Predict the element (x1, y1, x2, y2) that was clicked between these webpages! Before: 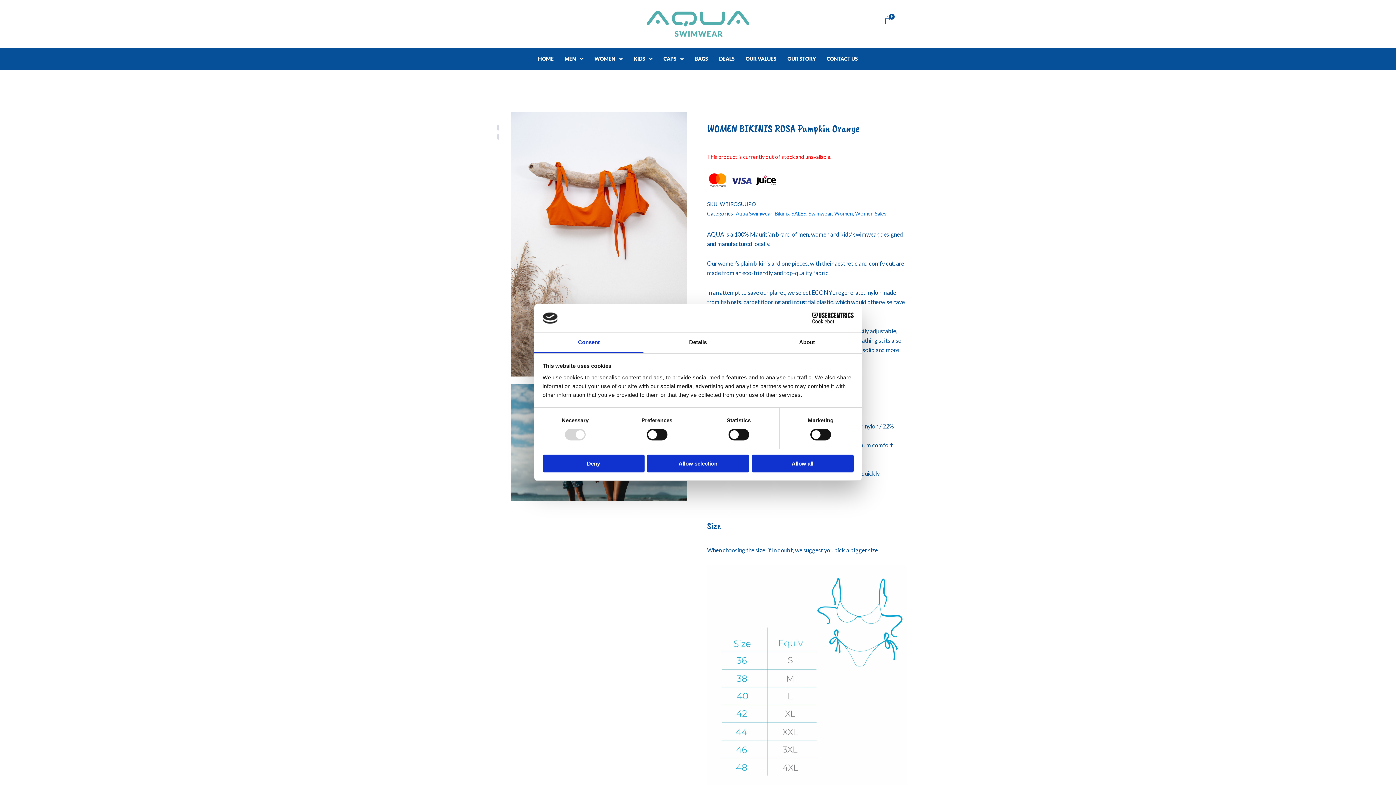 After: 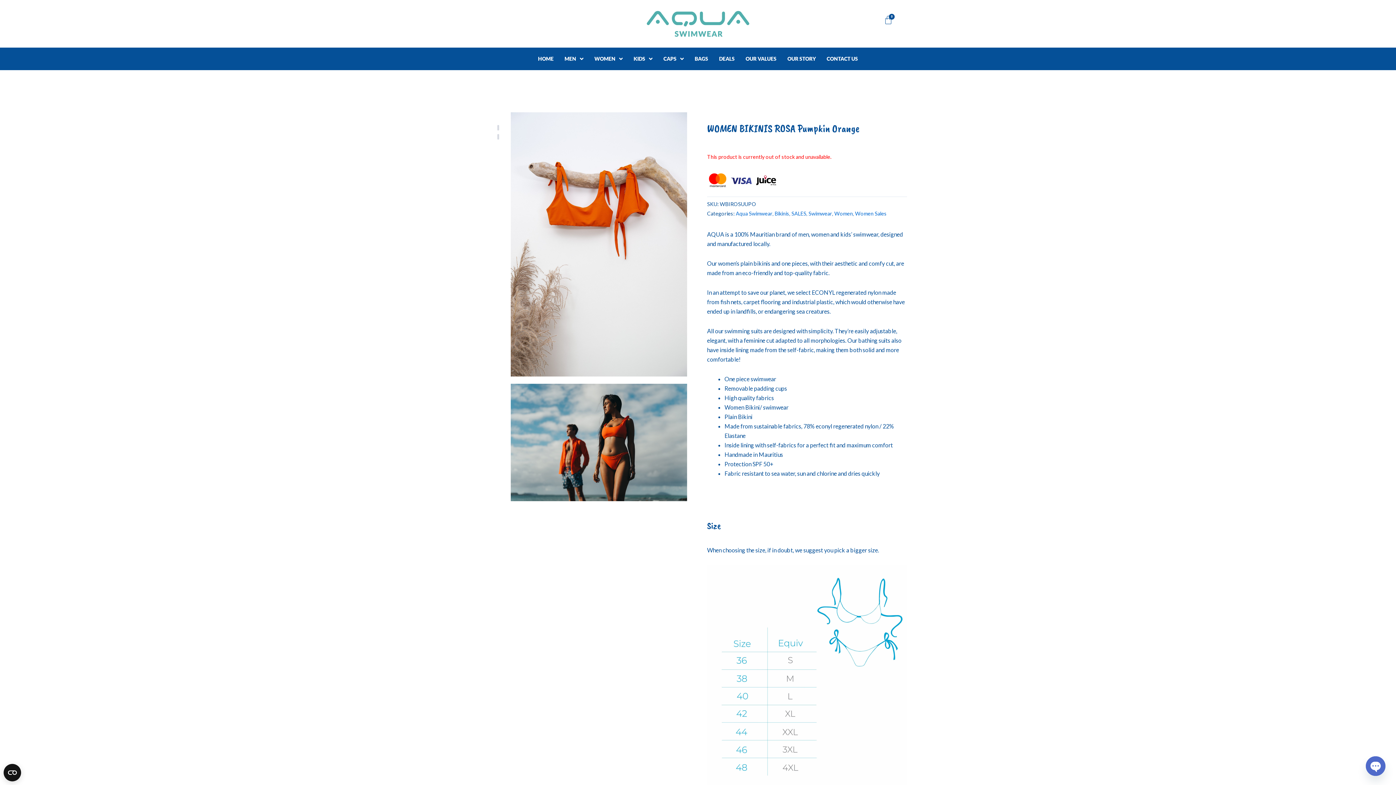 Action: label: Deny bbox: (542, 454, 644, 472)